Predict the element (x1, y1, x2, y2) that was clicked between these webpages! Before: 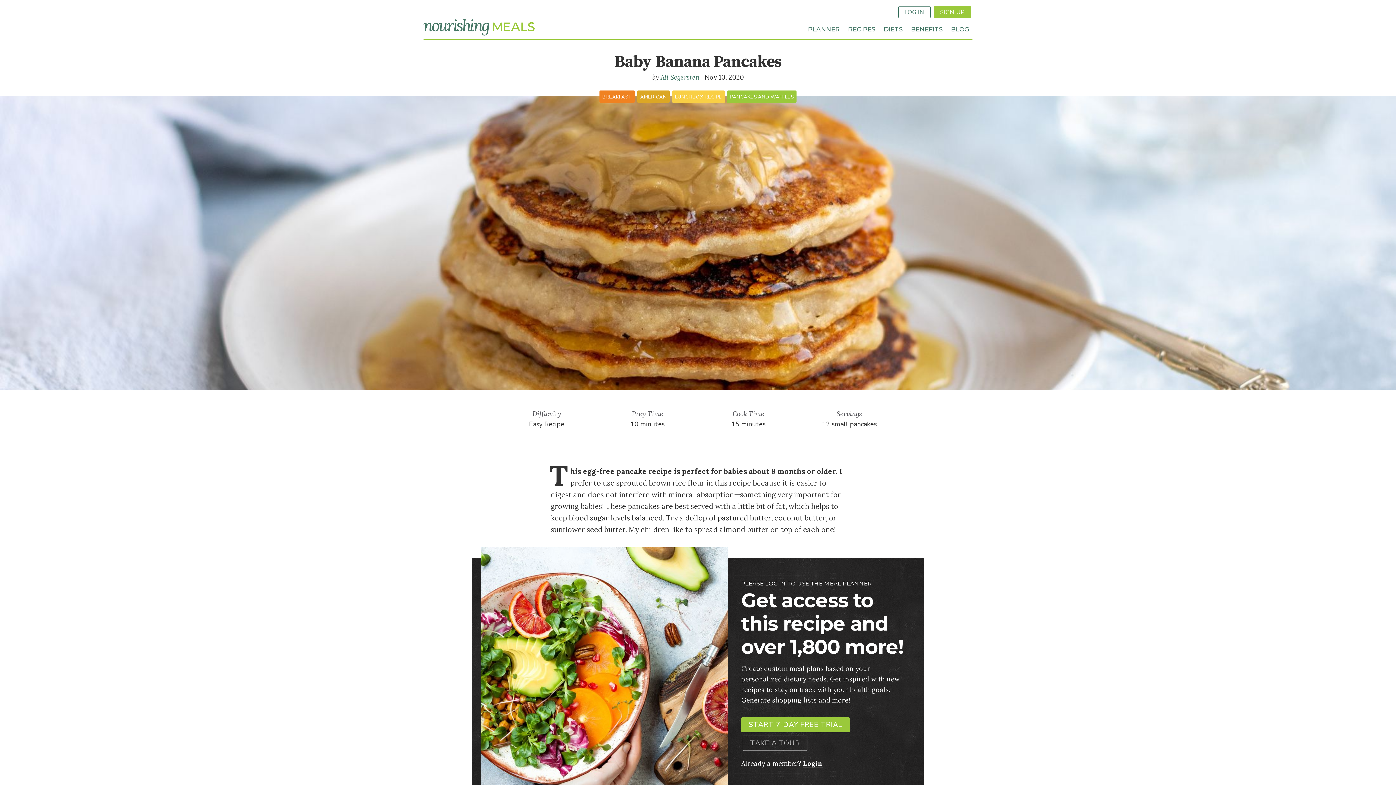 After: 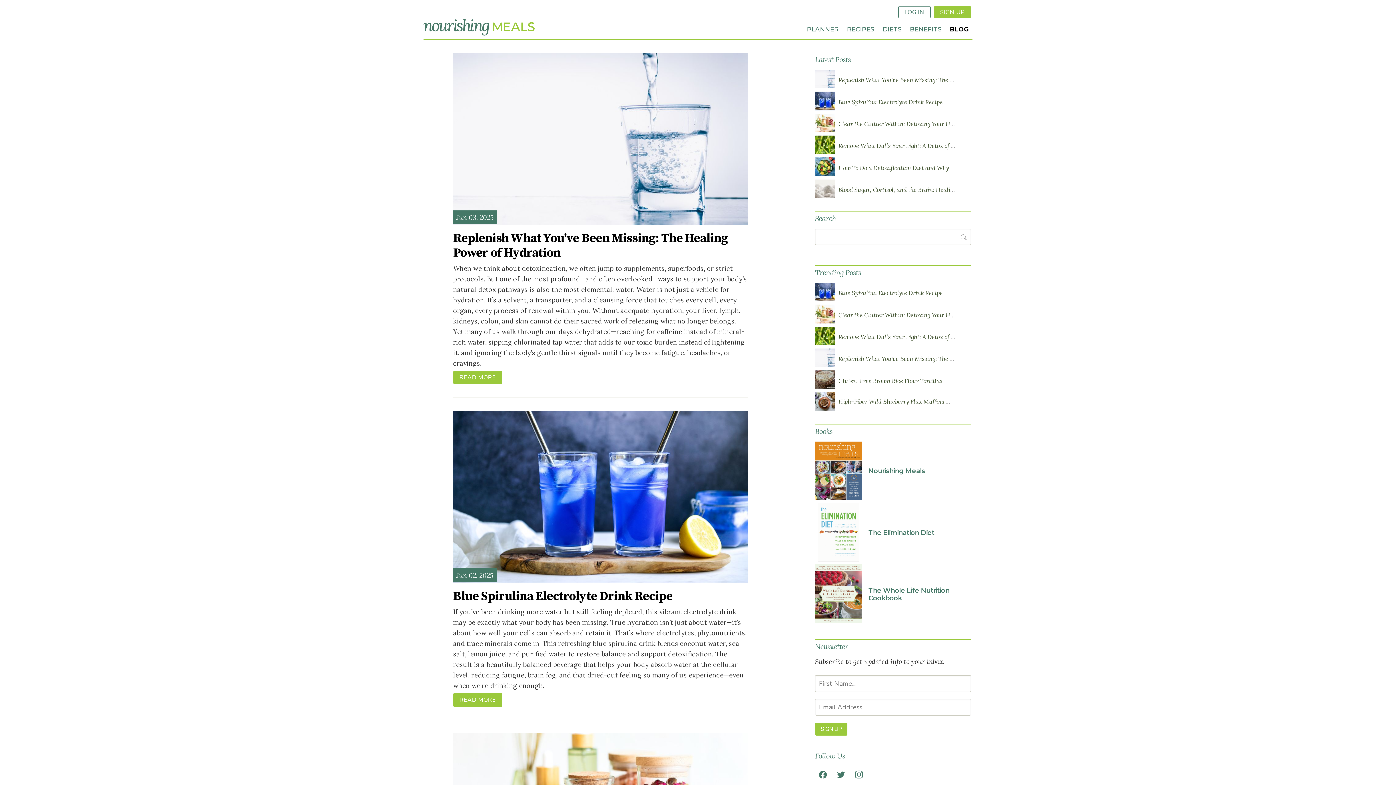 Action: bbox: (948, 22, 972, 35) label: BLOG